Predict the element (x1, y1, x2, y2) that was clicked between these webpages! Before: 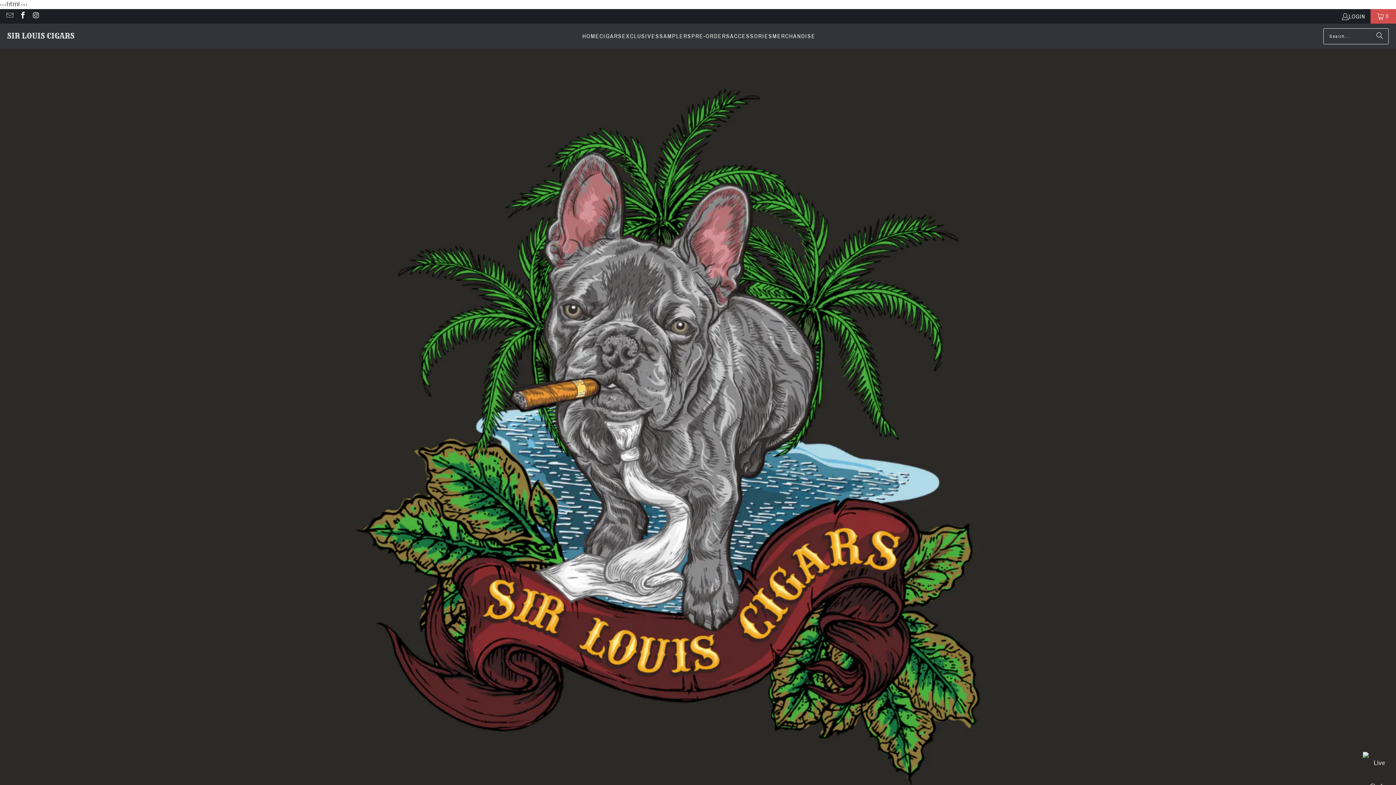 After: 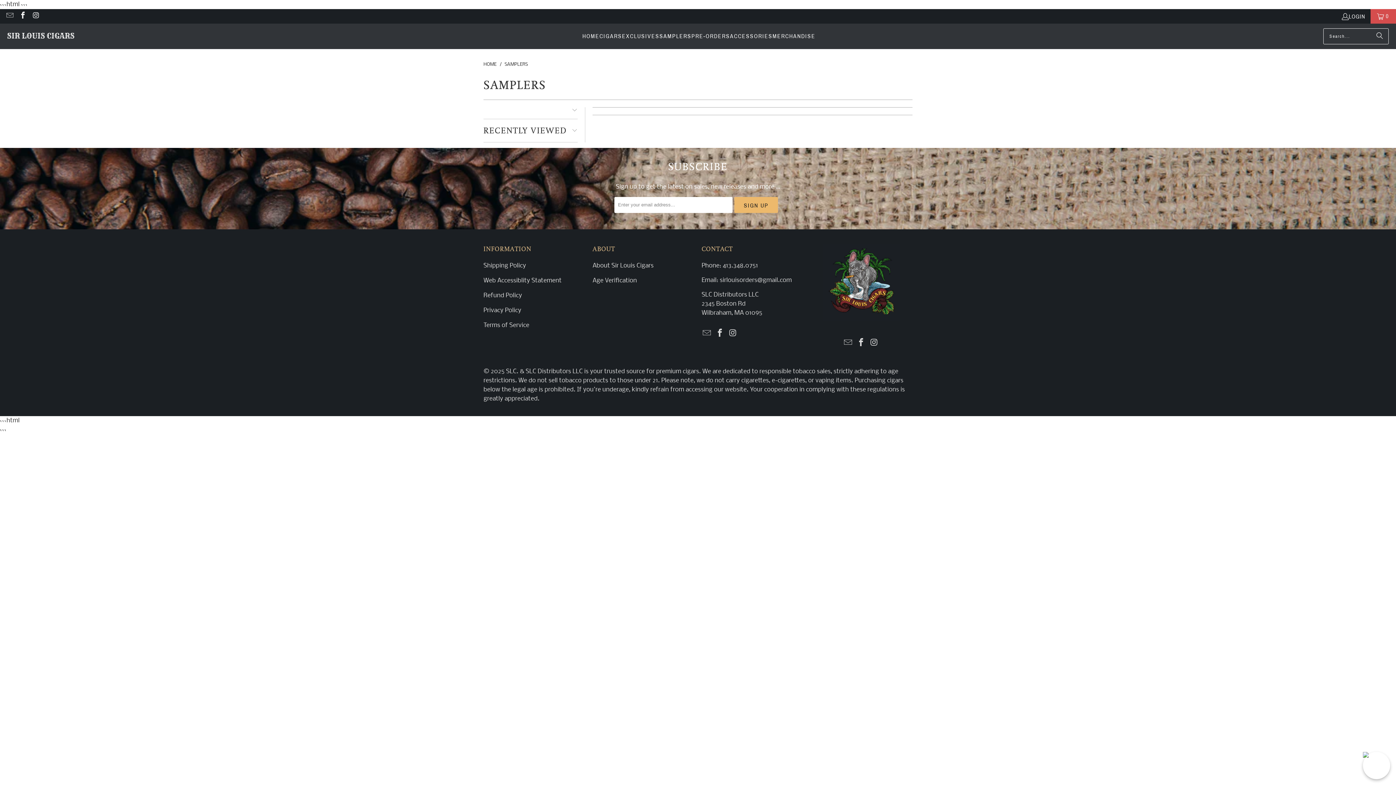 Action: label: SAMPLERS bbox: (659, 27, 691, 45)